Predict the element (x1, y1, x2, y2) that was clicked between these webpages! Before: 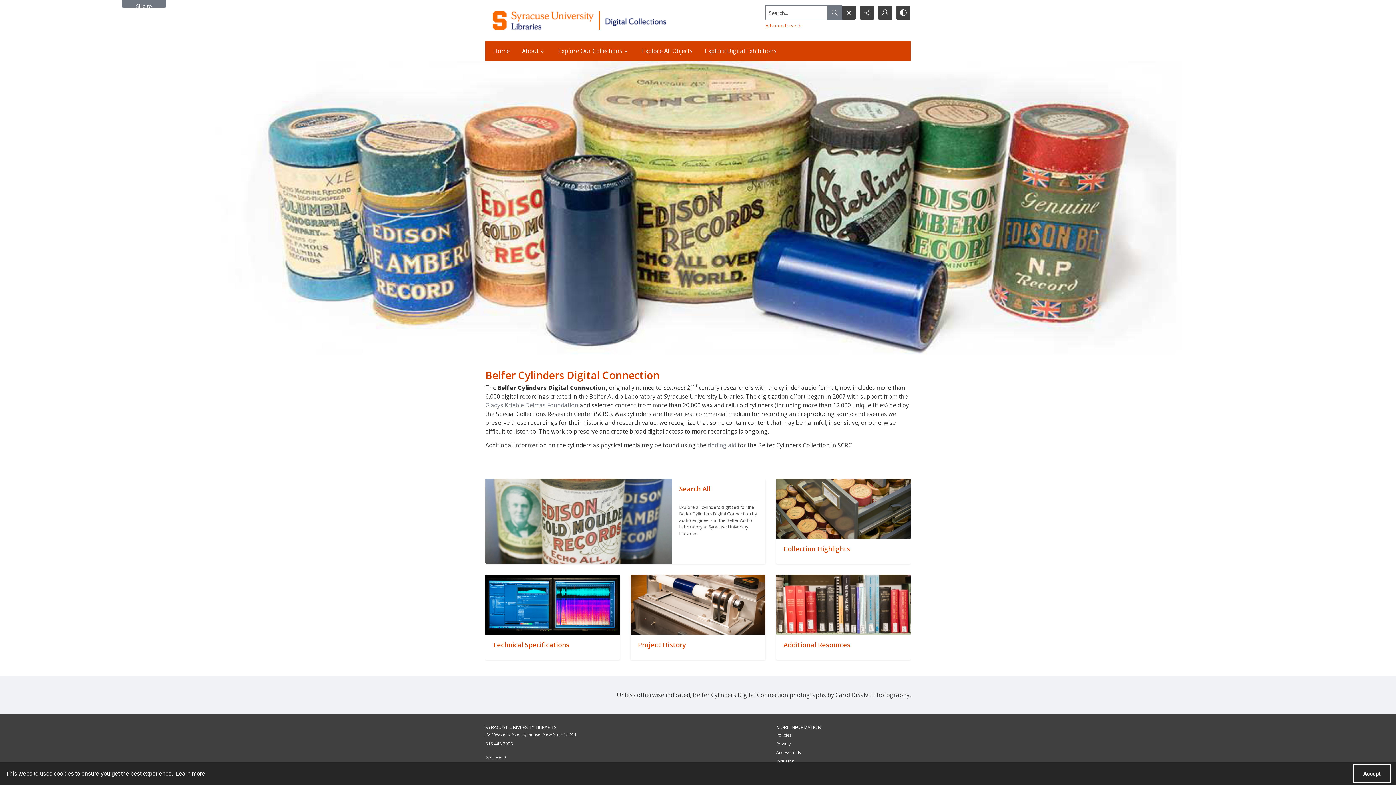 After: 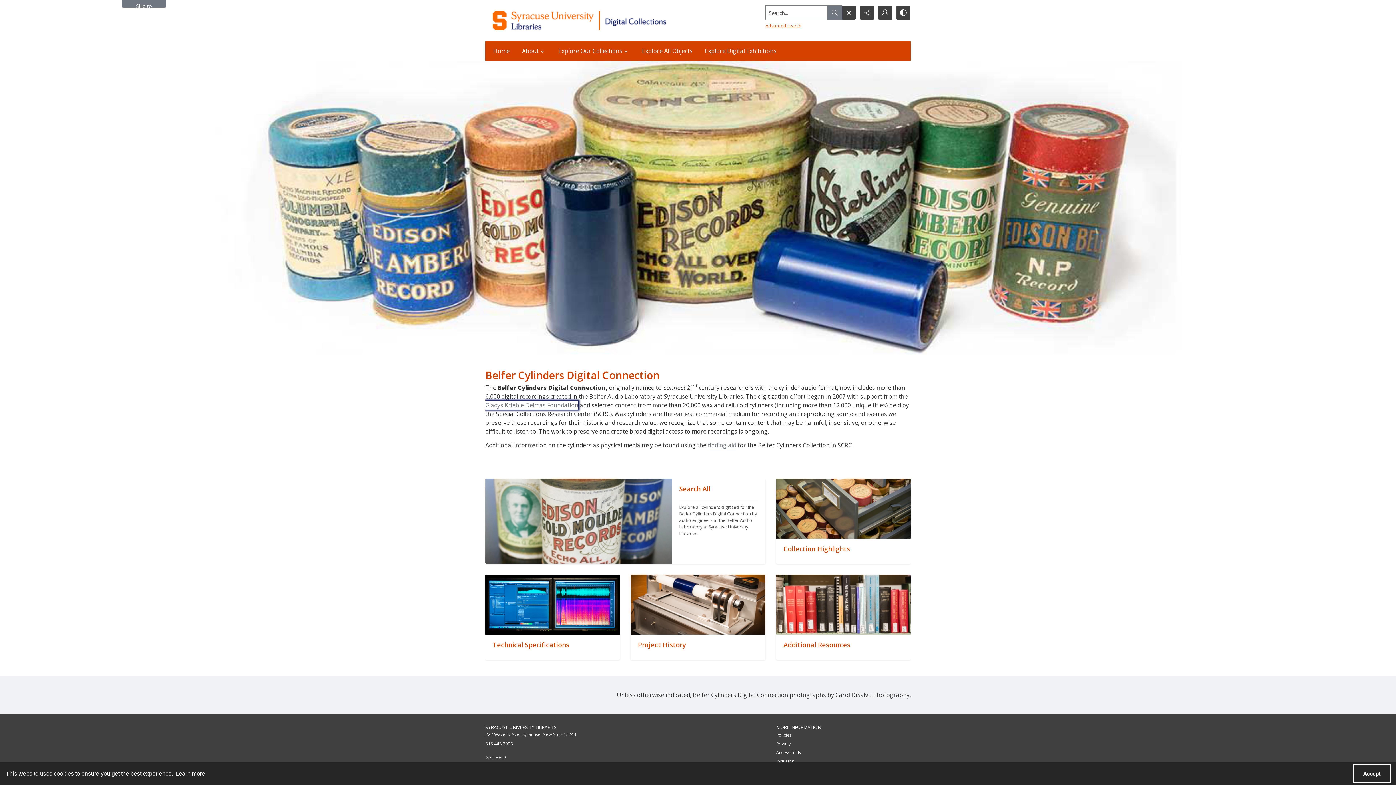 Action: label: Gladys Krieble Delmas Foundation bbox: (485, 400, 578, 409)